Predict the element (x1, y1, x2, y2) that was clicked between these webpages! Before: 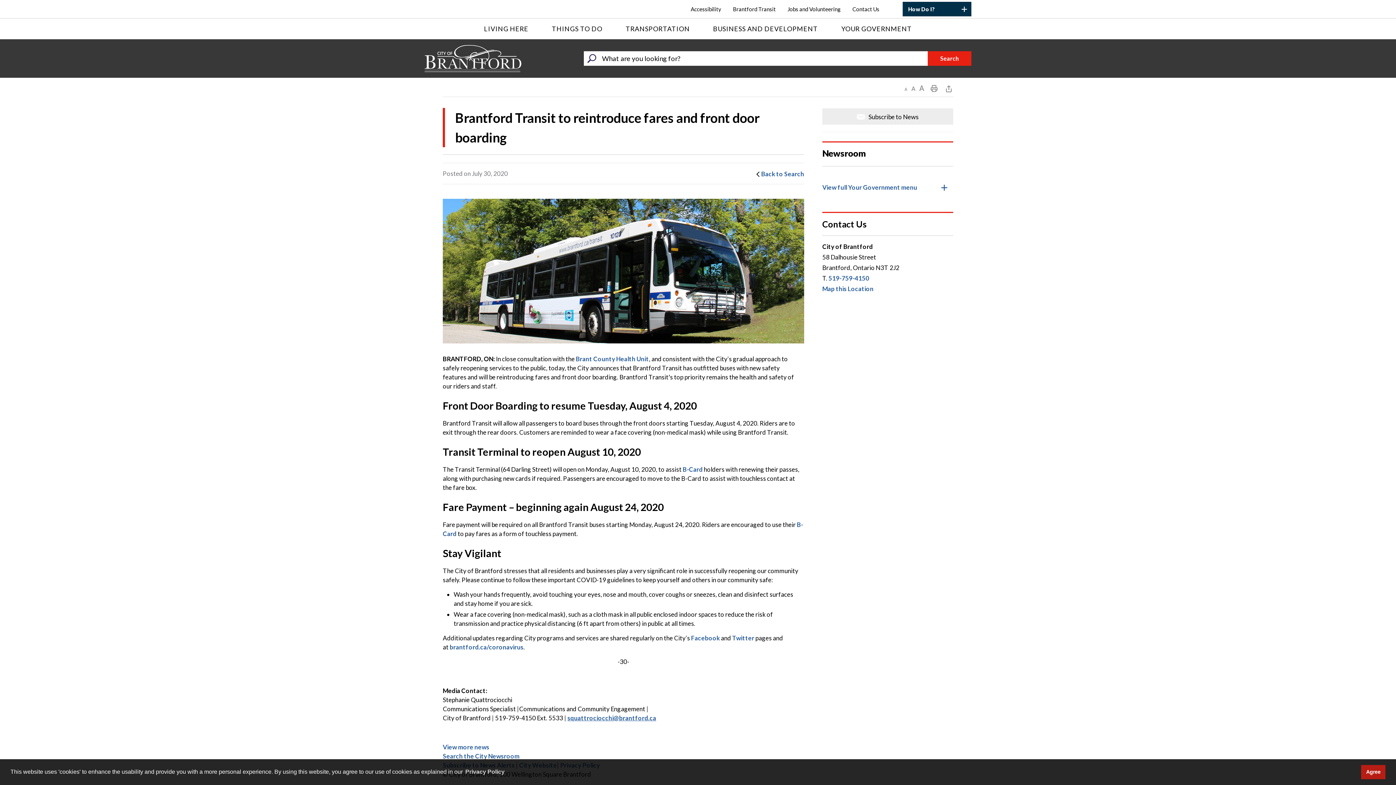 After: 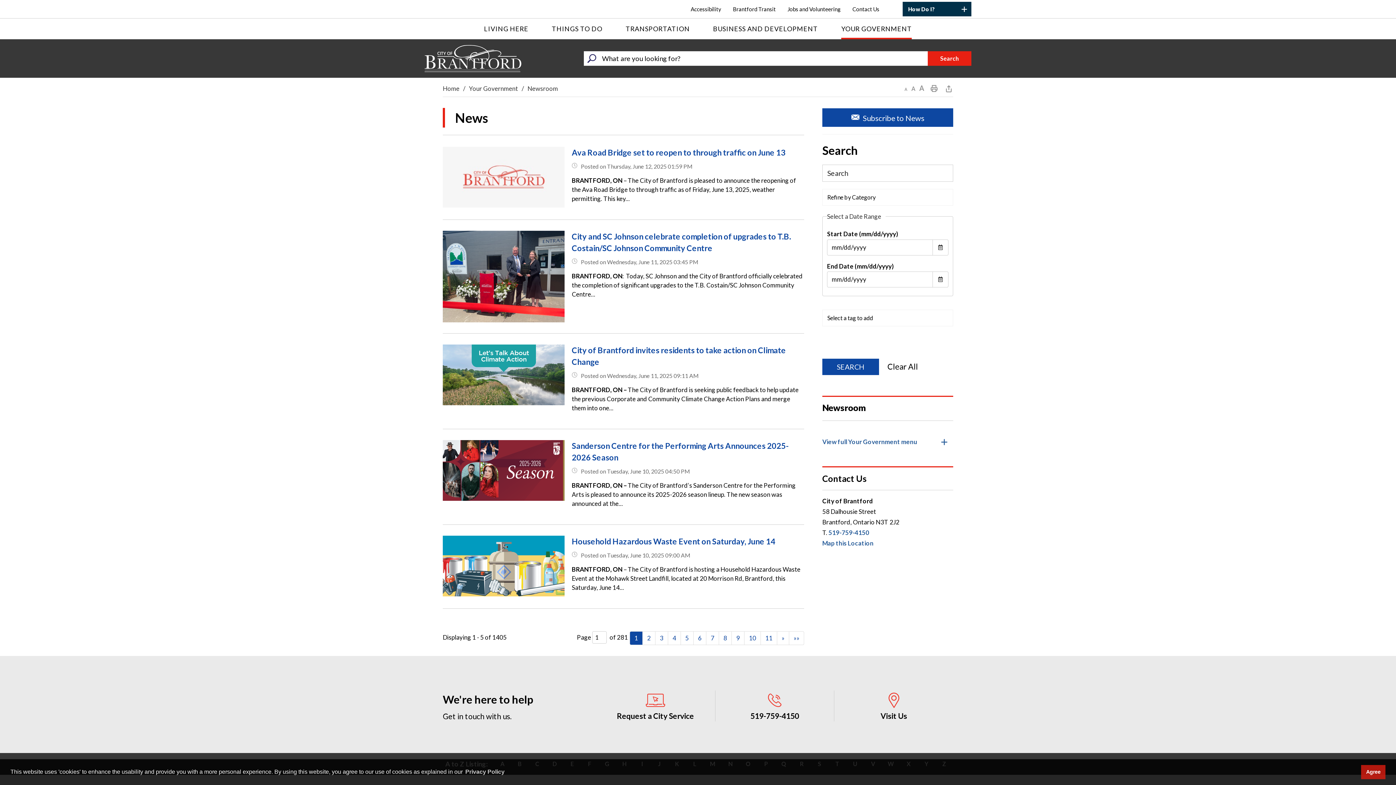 Action: bbox: (822, 147, 953, 166) label: Newsroom